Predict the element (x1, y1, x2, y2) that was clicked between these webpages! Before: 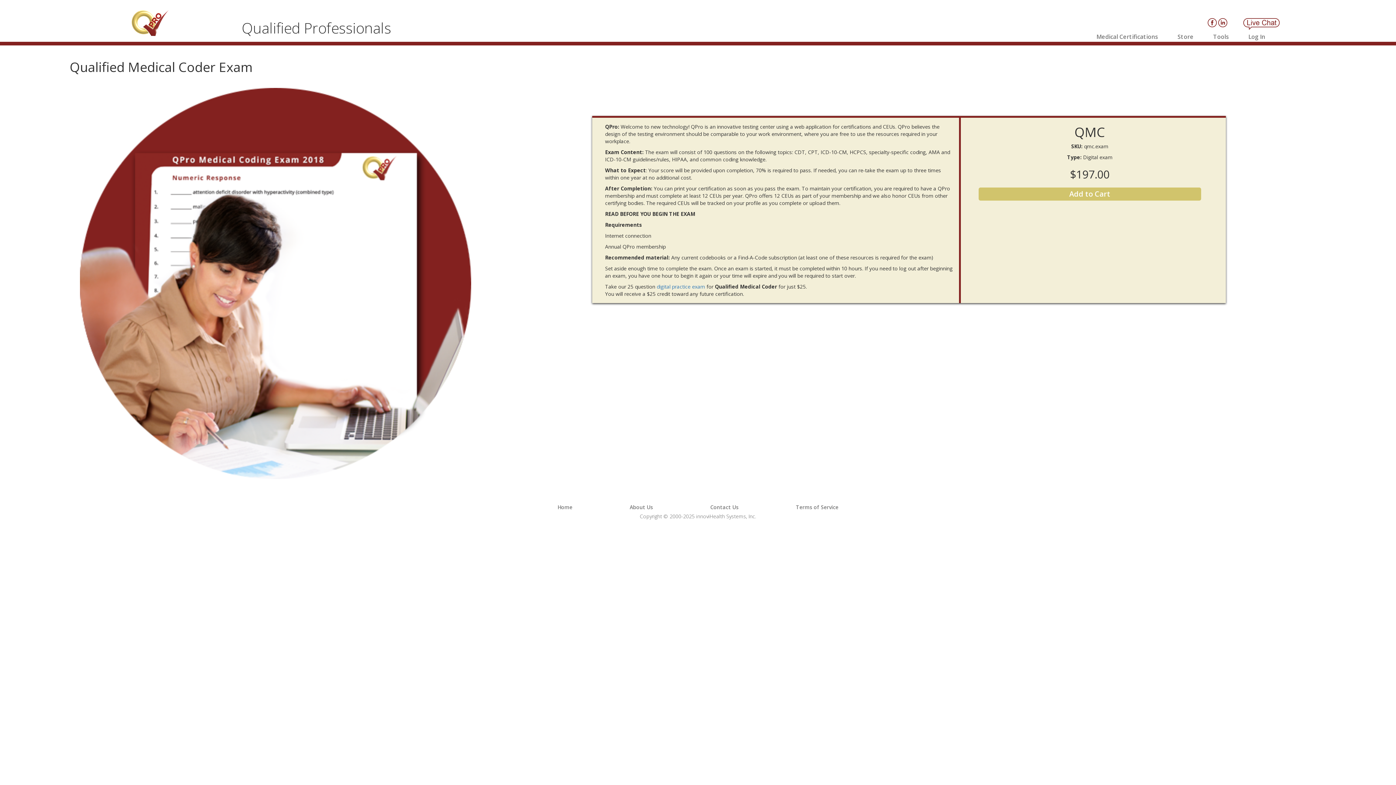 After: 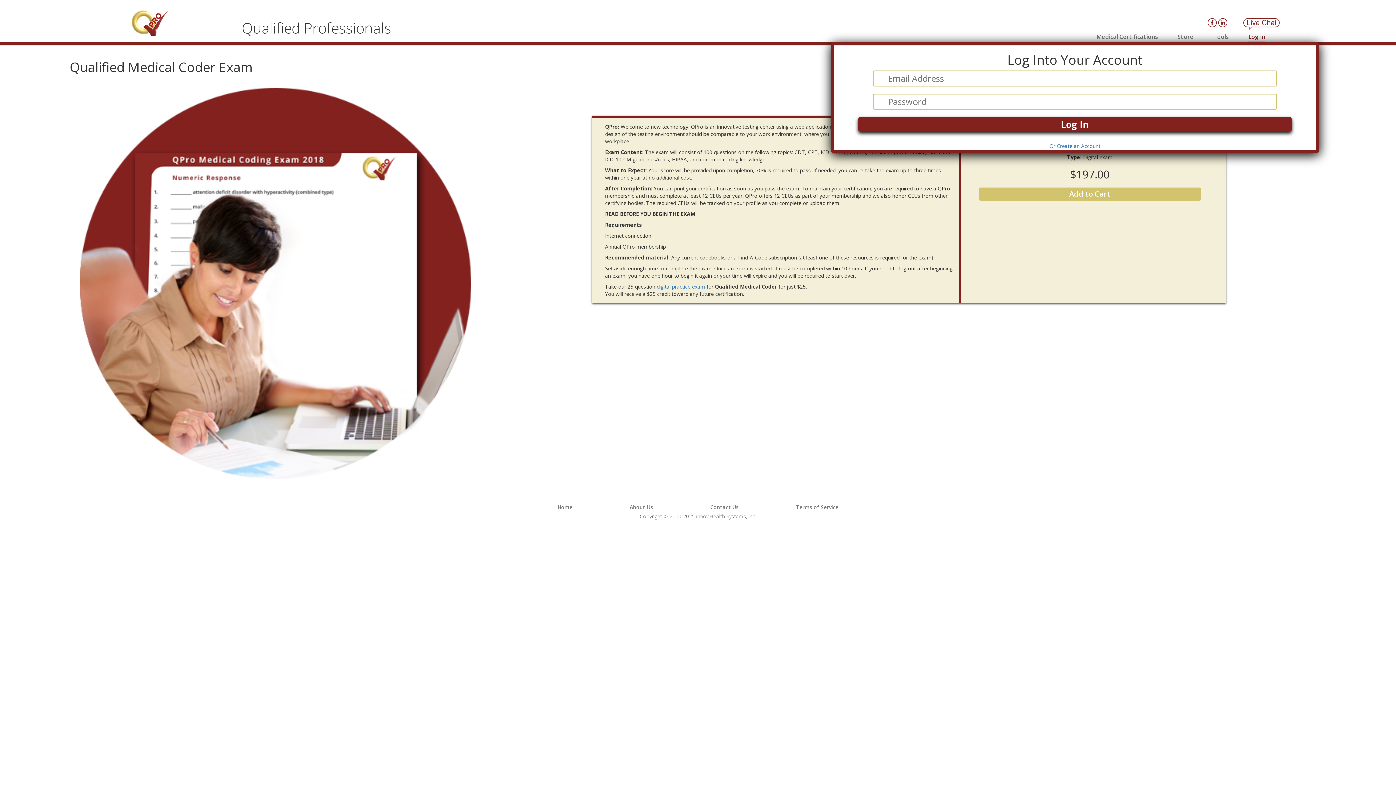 Action: bbox: (1248, 32, 1265, 40) label: Log In